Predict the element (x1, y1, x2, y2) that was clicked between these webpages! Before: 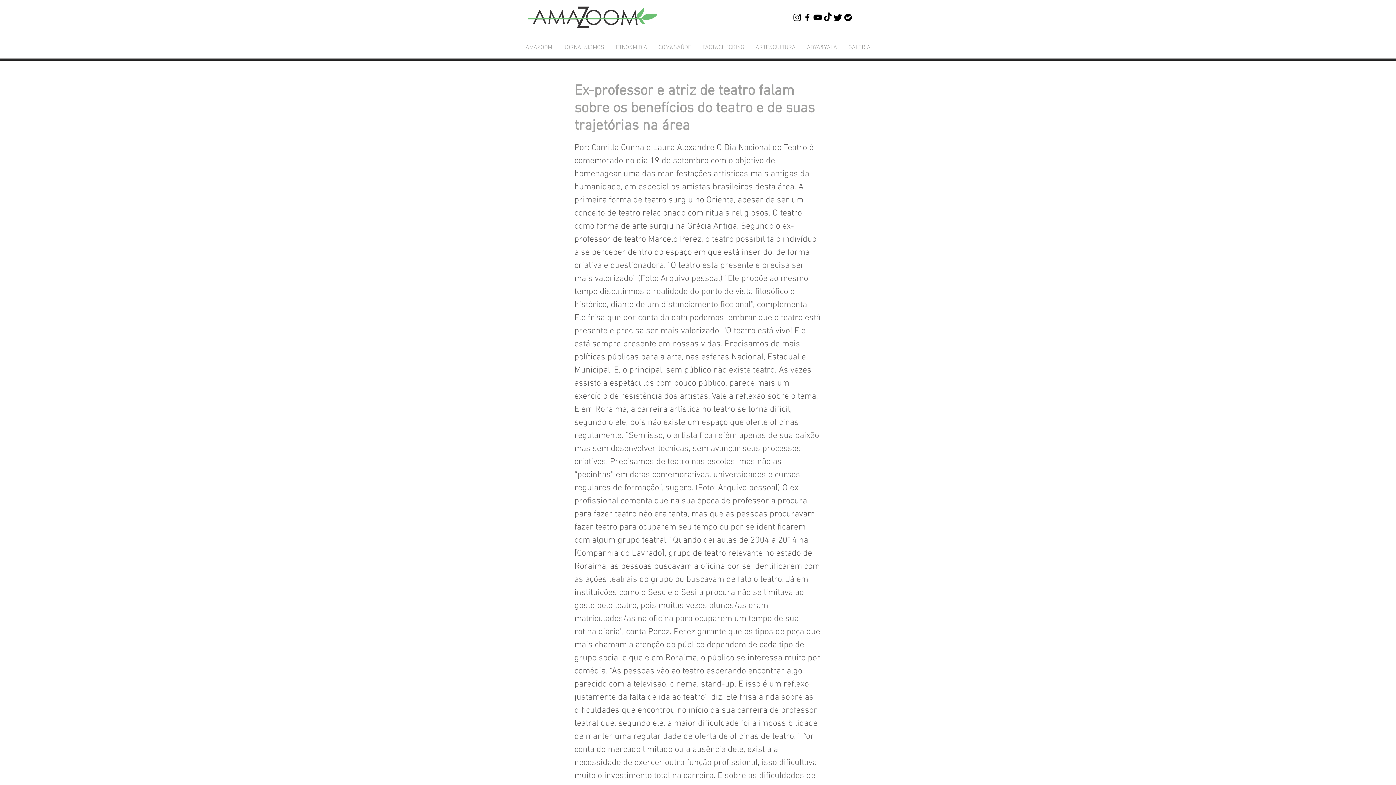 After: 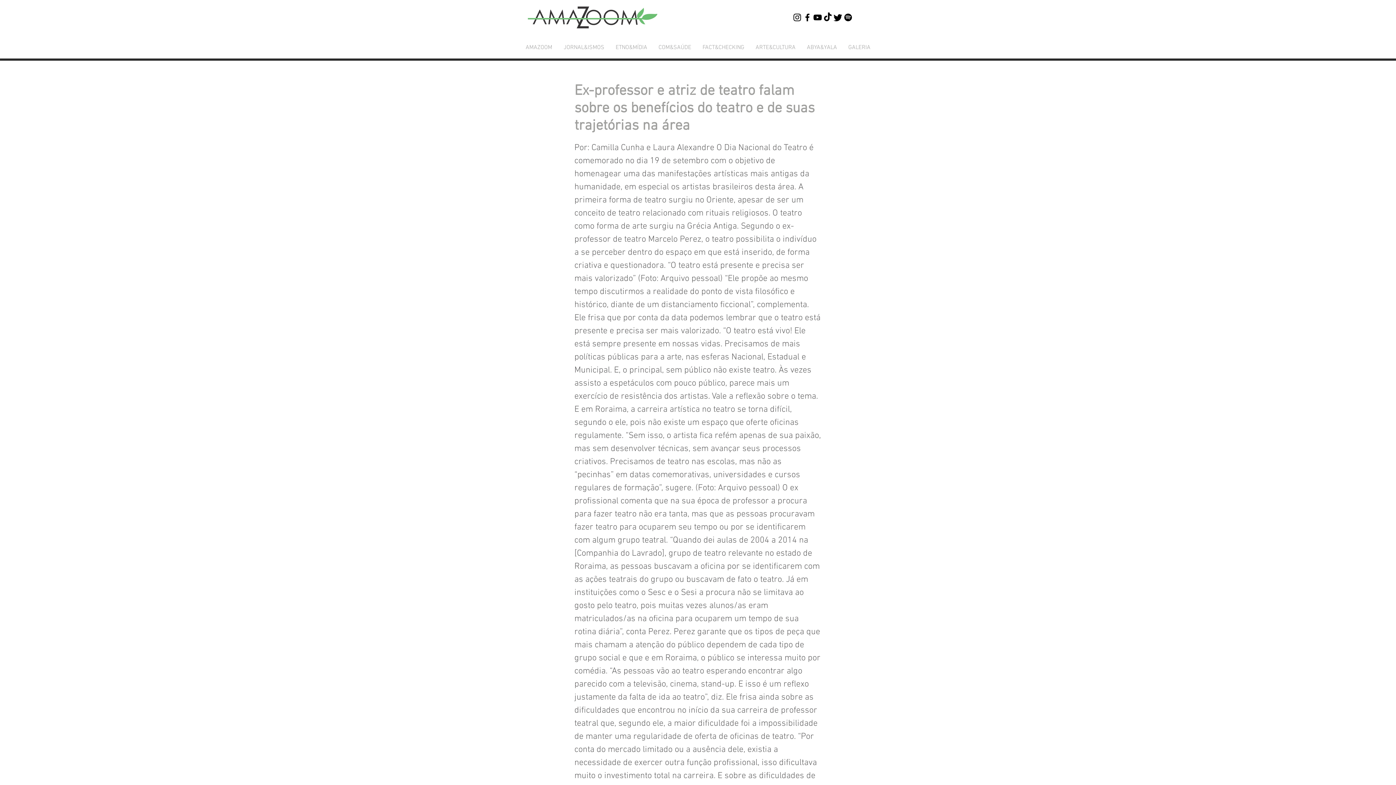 Action: label: Twitter bbox: (833, 12, 843, 22)